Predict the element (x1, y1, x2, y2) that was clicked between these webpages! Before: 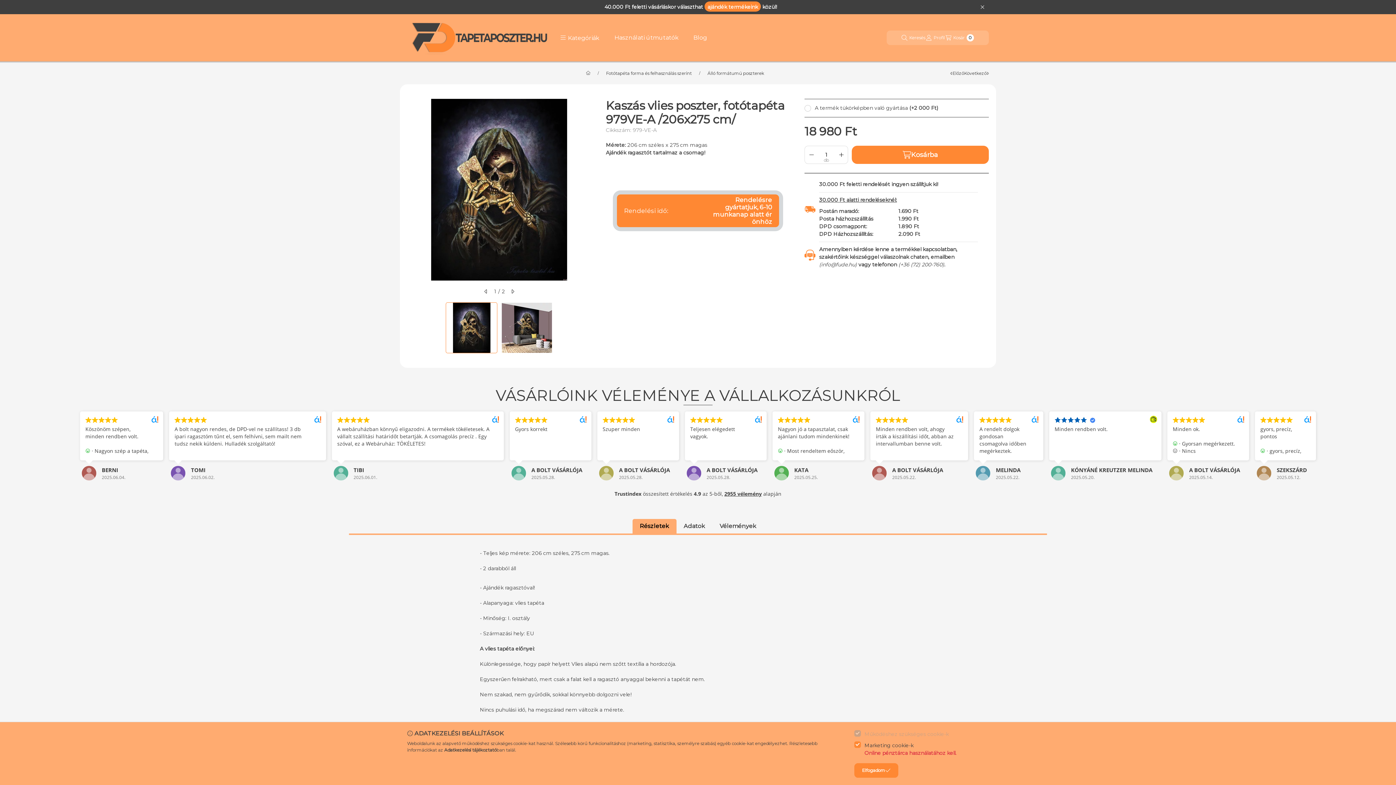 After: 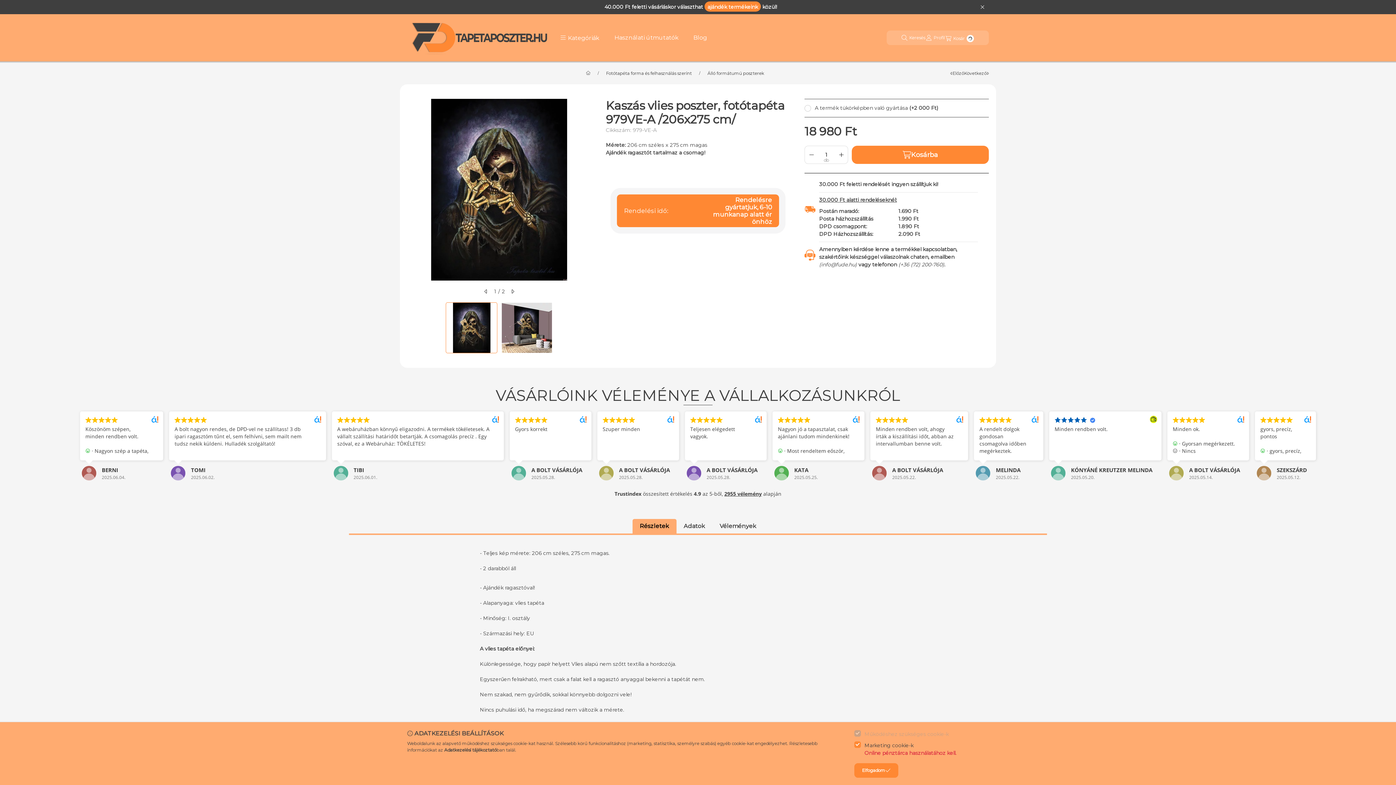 Action: bbox: (945, 30, 974, 45) label: Kosár megtekintése